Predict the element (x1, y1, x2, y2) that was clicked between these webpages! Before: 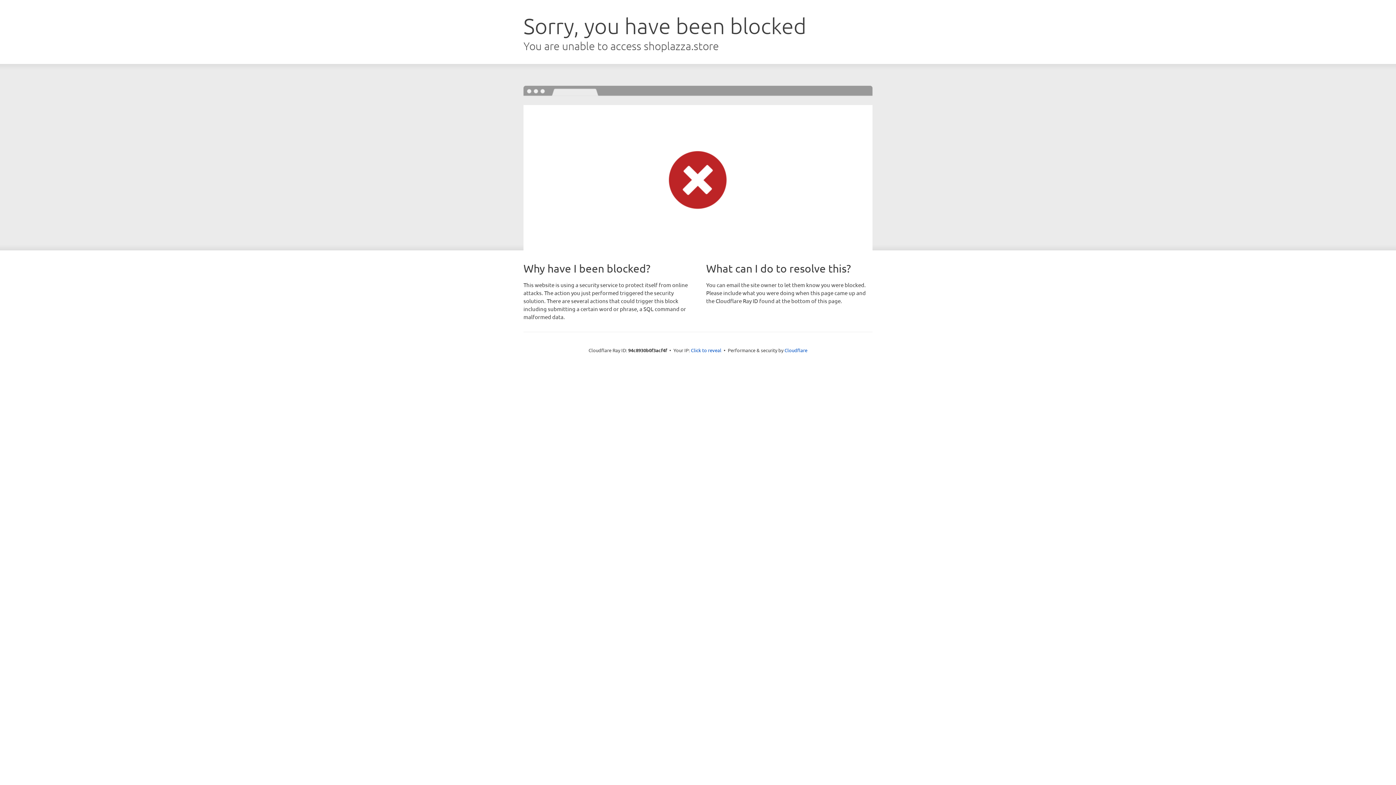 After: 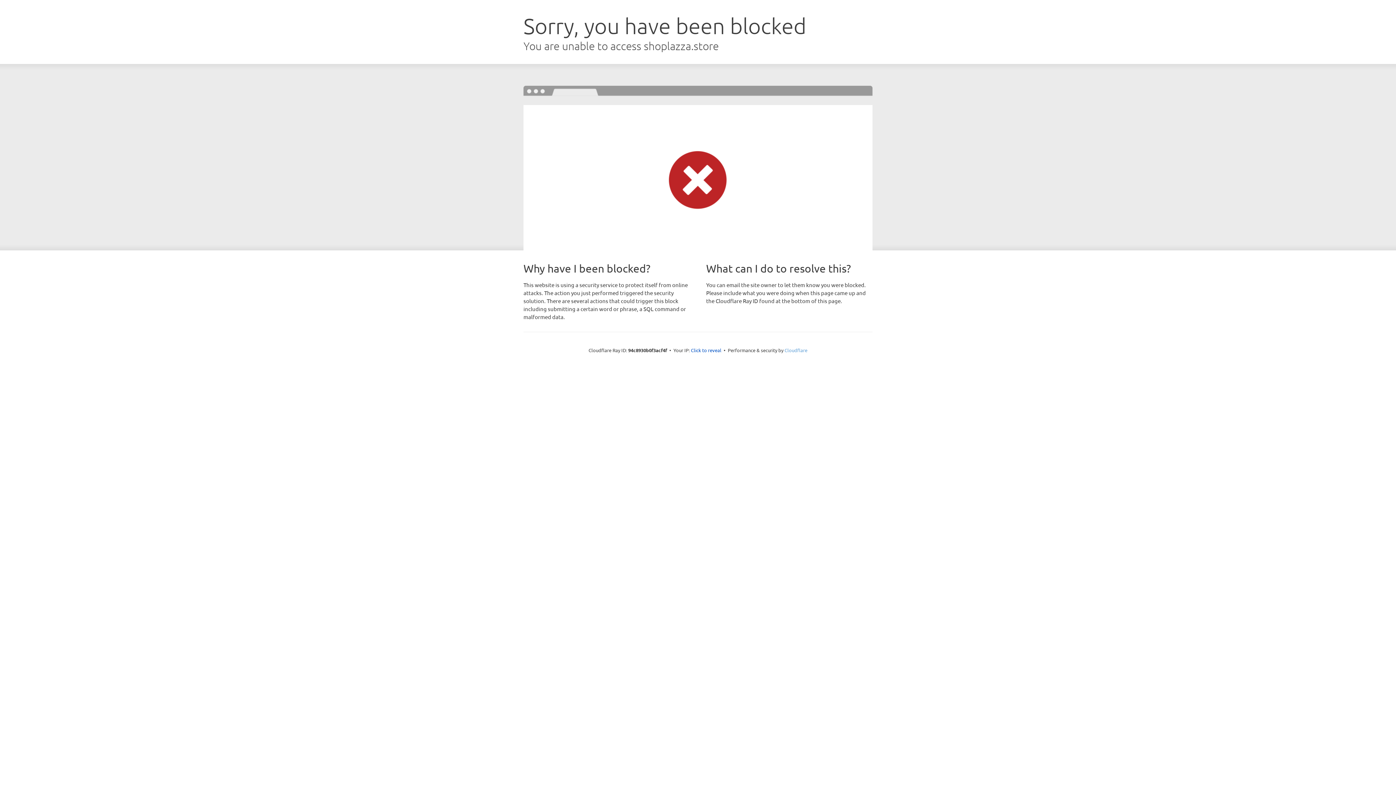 Action: label: Cloudflare bbox: (784, 347, 807, 353)